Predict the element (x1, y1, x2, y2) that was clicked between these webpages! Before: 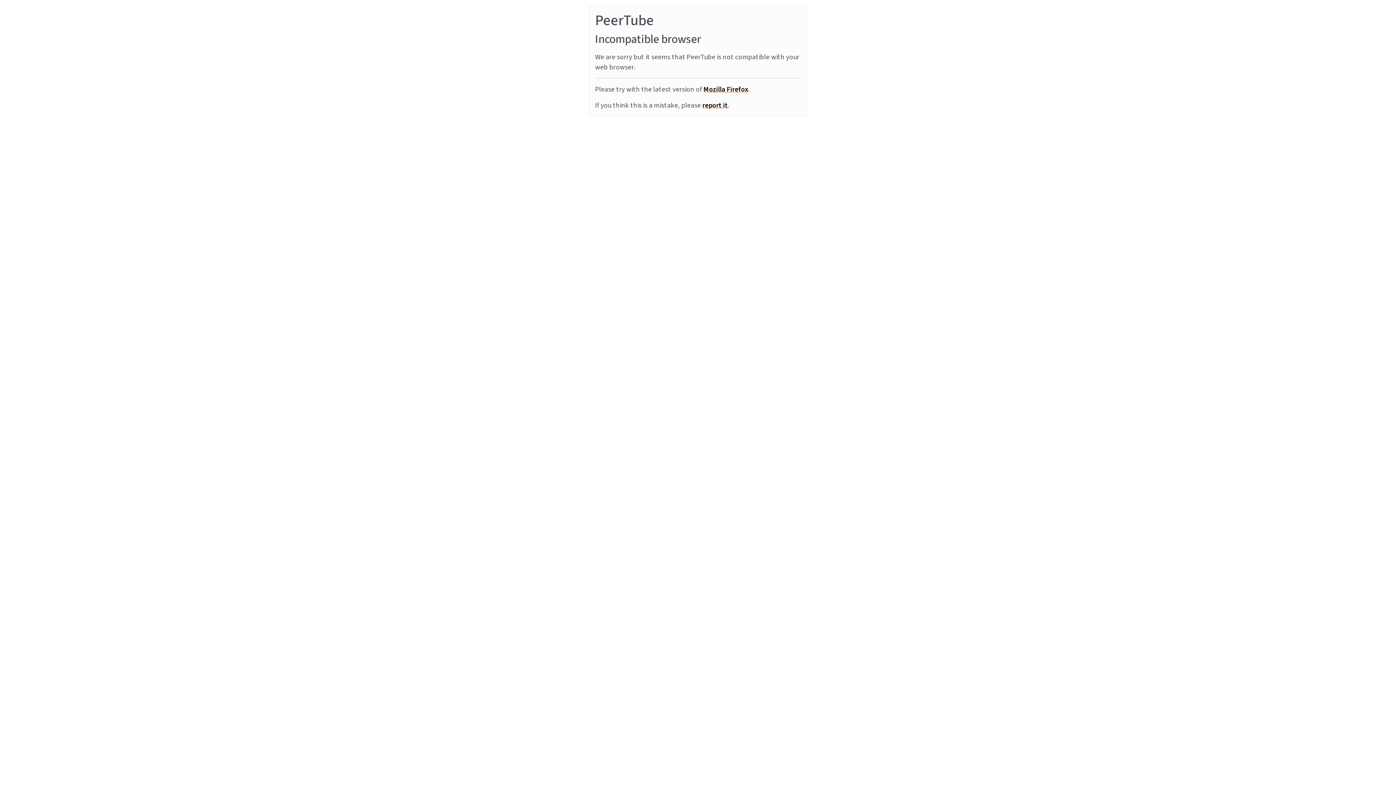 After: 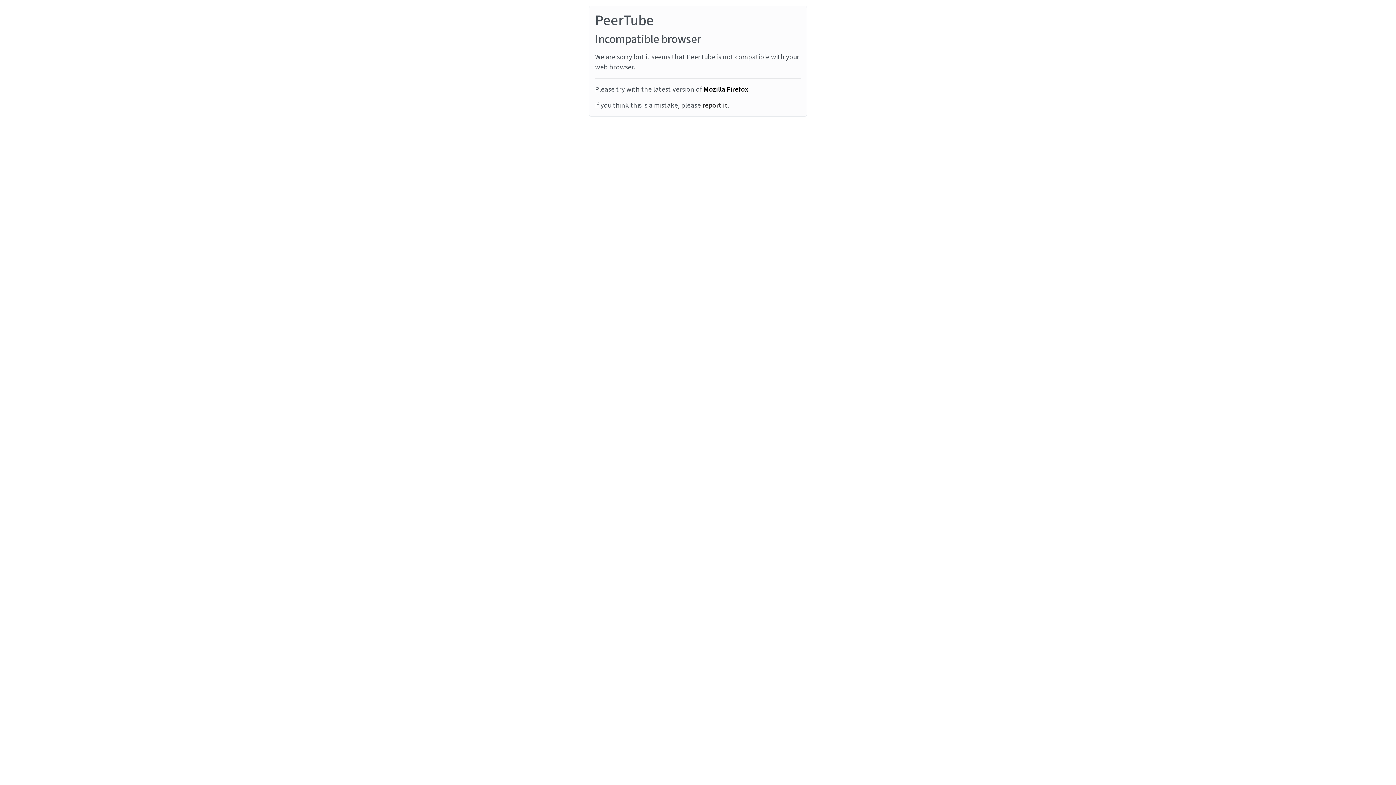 Action: bbox: (702, 100, 728, 110) label: report it